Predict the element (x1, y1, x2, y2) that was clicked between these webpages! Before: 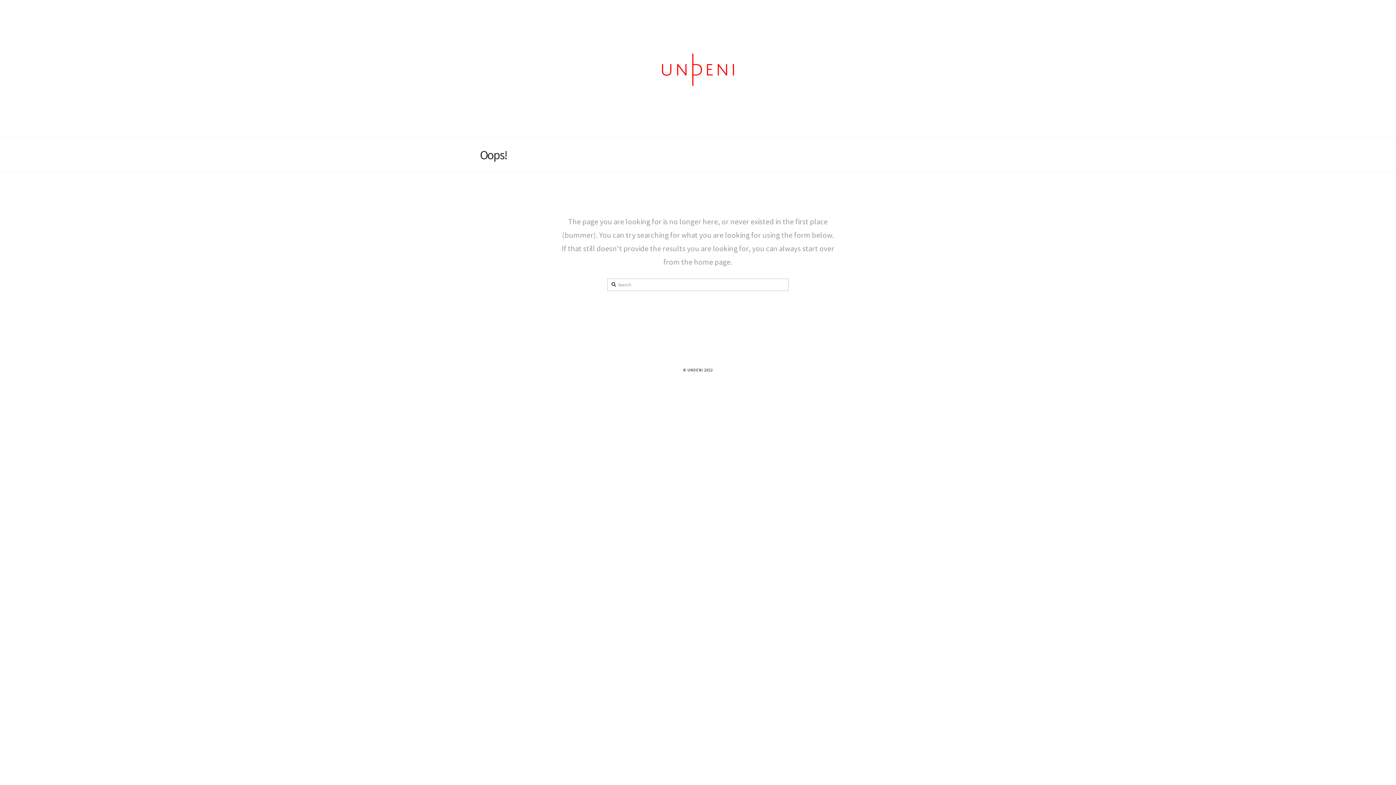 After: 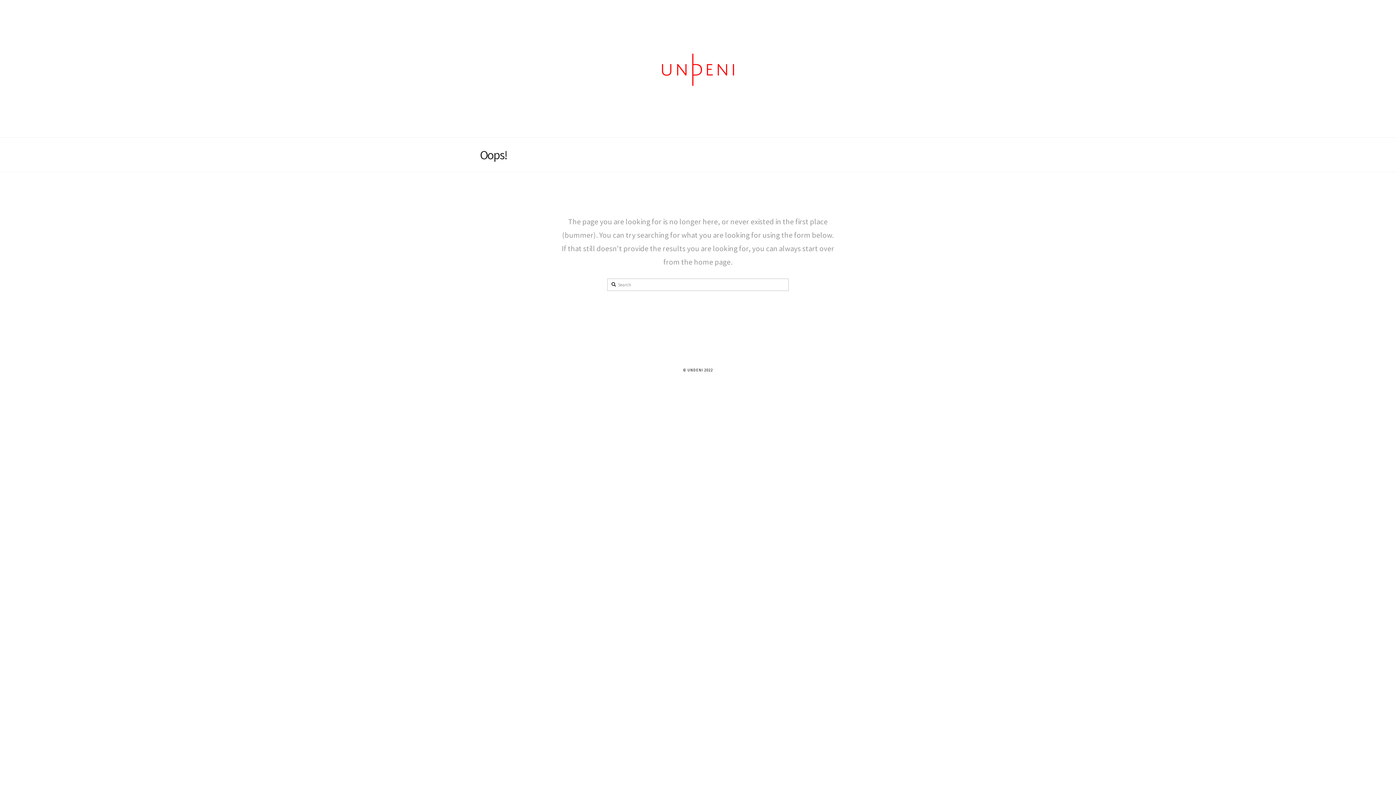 Action: bbox: (632, 18, 763, 119)